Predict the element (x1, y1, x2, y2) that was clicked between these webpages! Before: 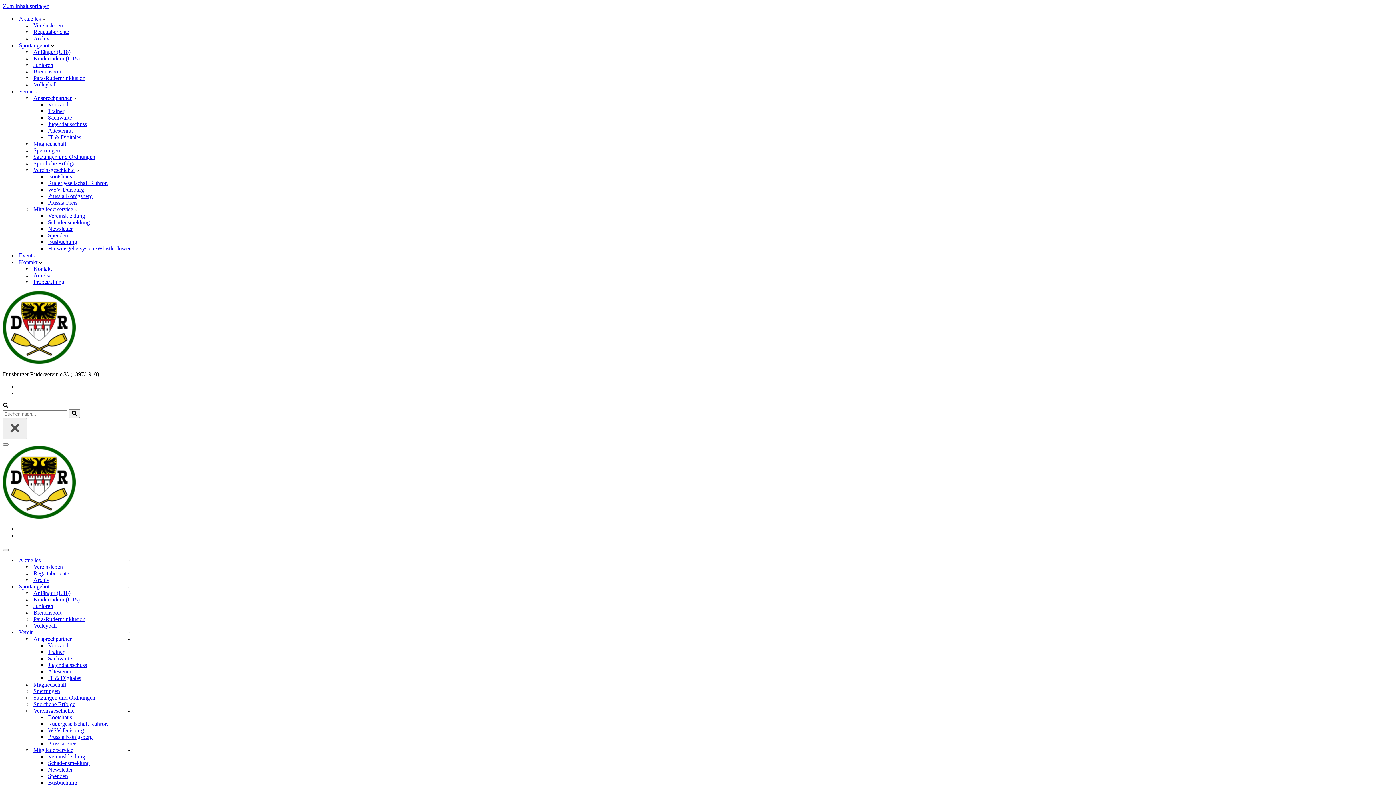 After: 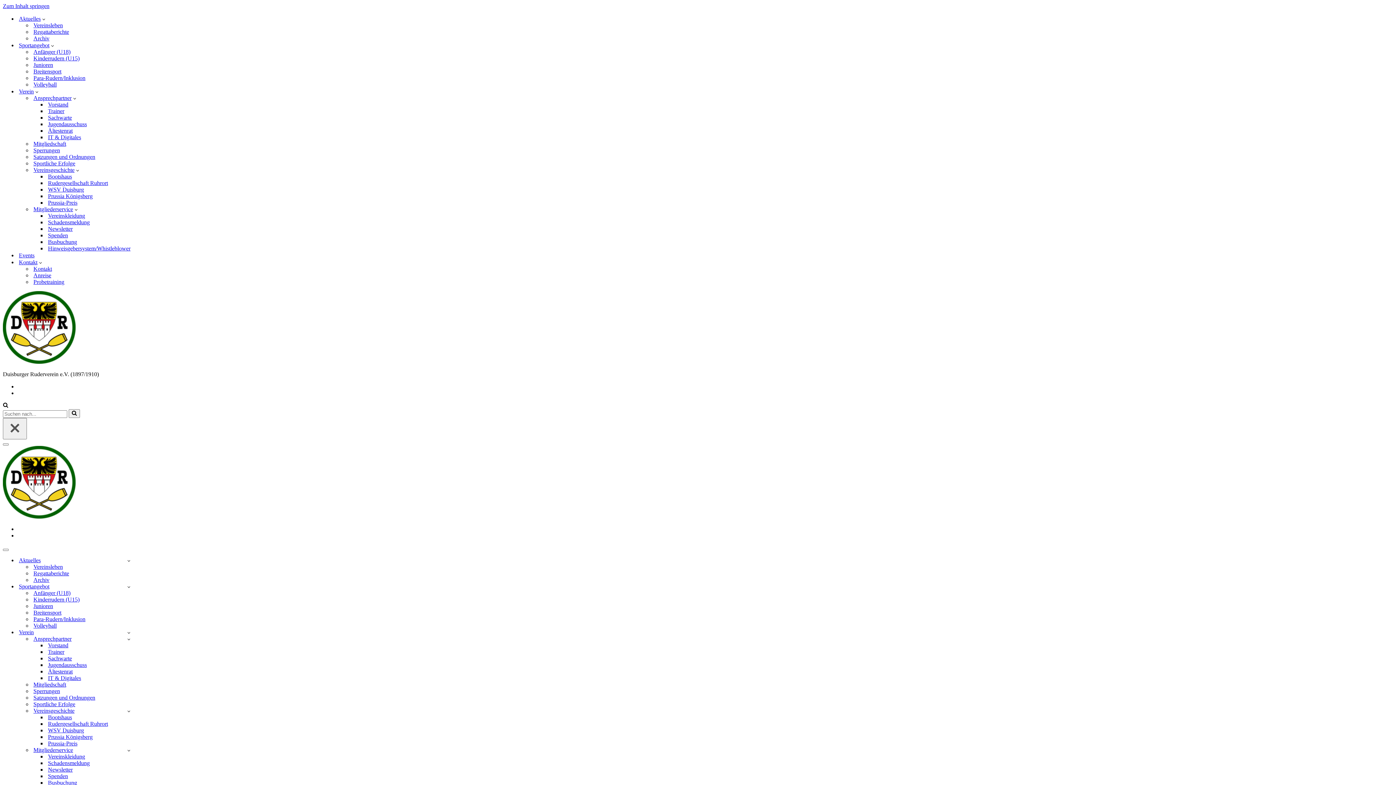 Action: label: Anreise bbox: (33, 272, 51, 278)